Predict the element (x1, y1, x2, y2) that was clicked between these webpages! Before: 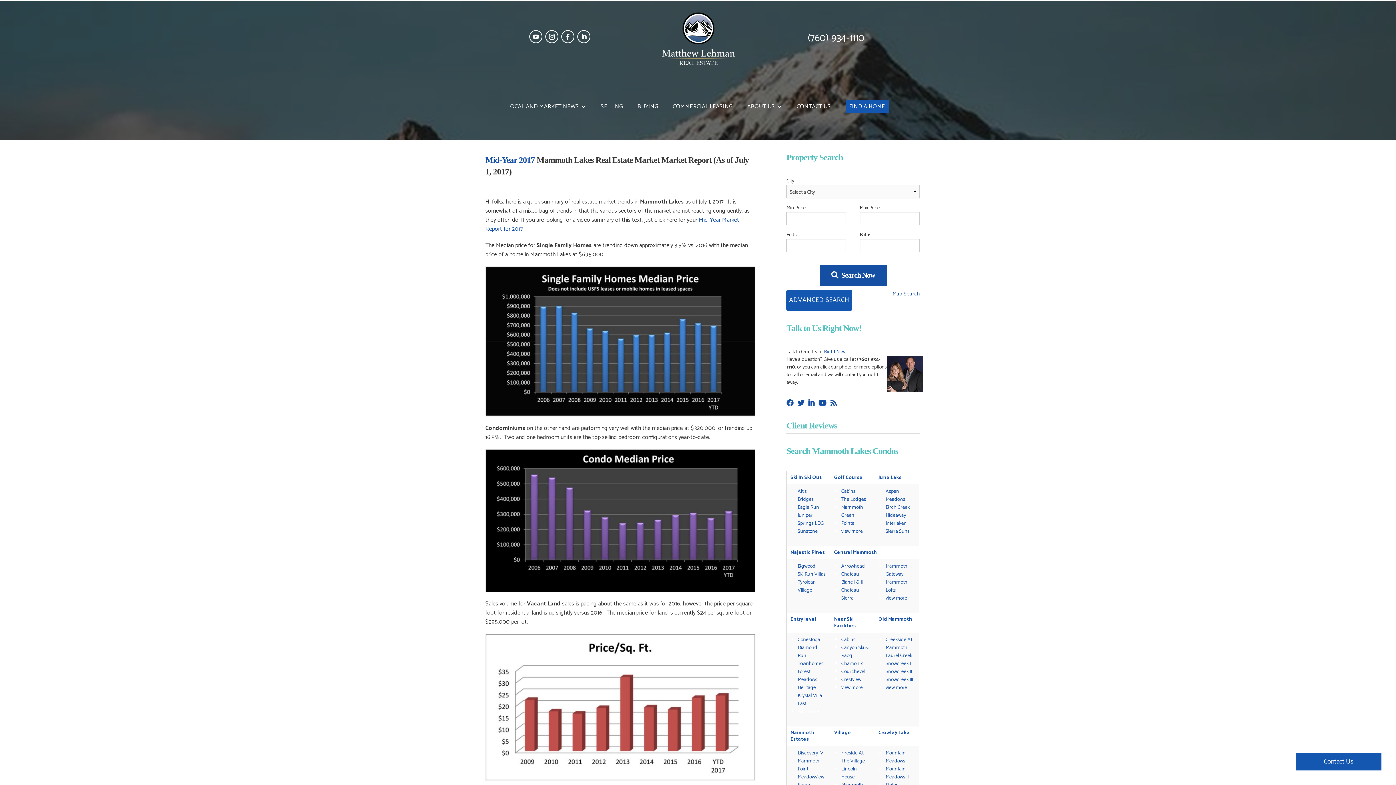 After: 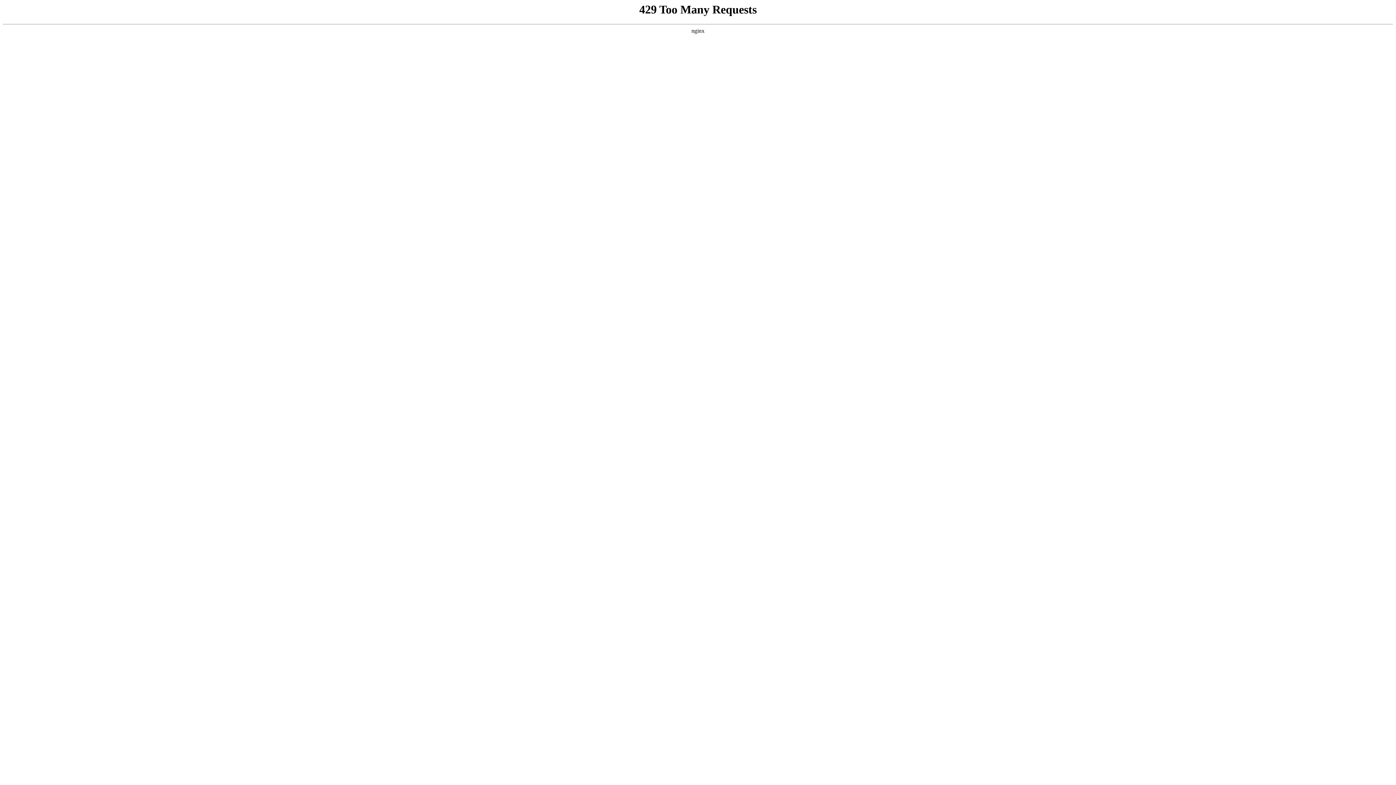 Action: bbox: (841, 635, 855, 644) label: Cabins